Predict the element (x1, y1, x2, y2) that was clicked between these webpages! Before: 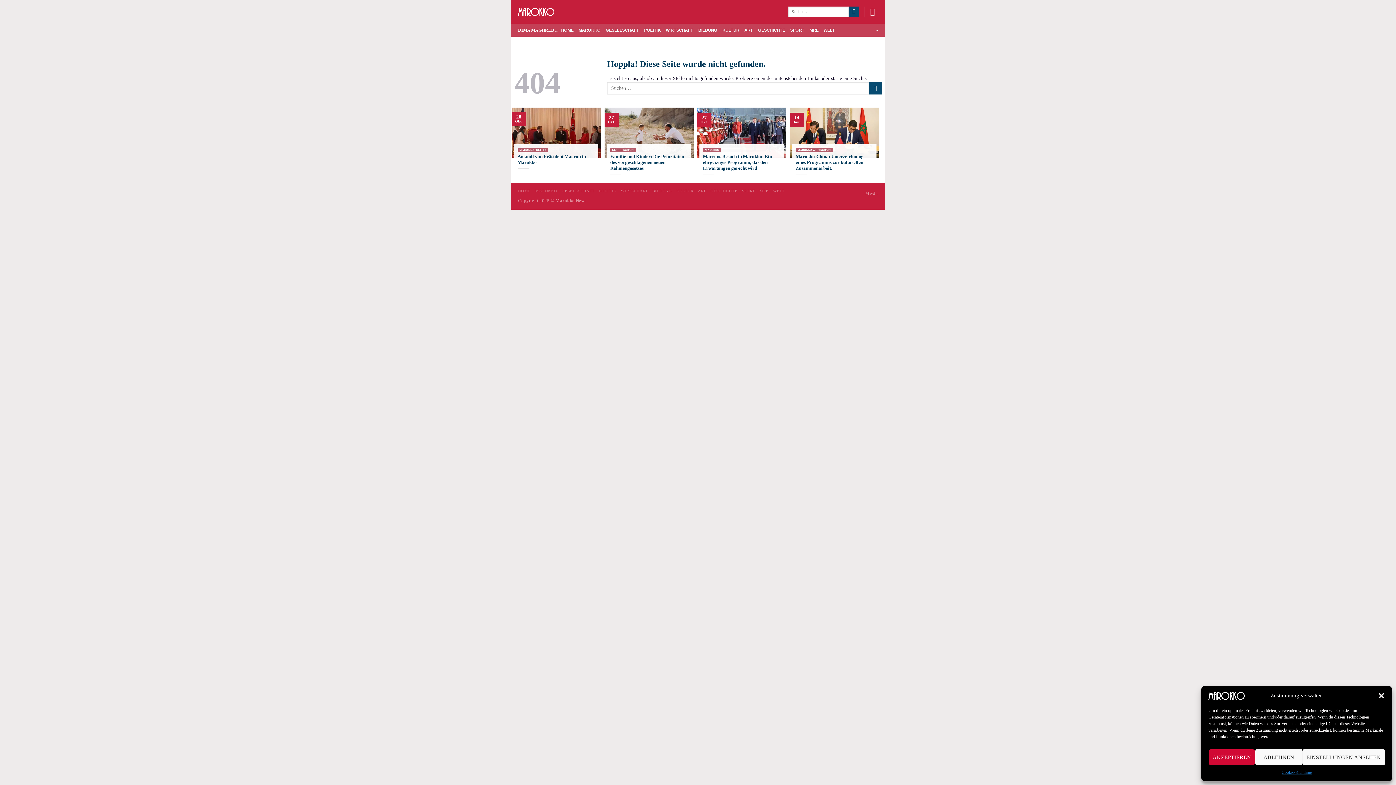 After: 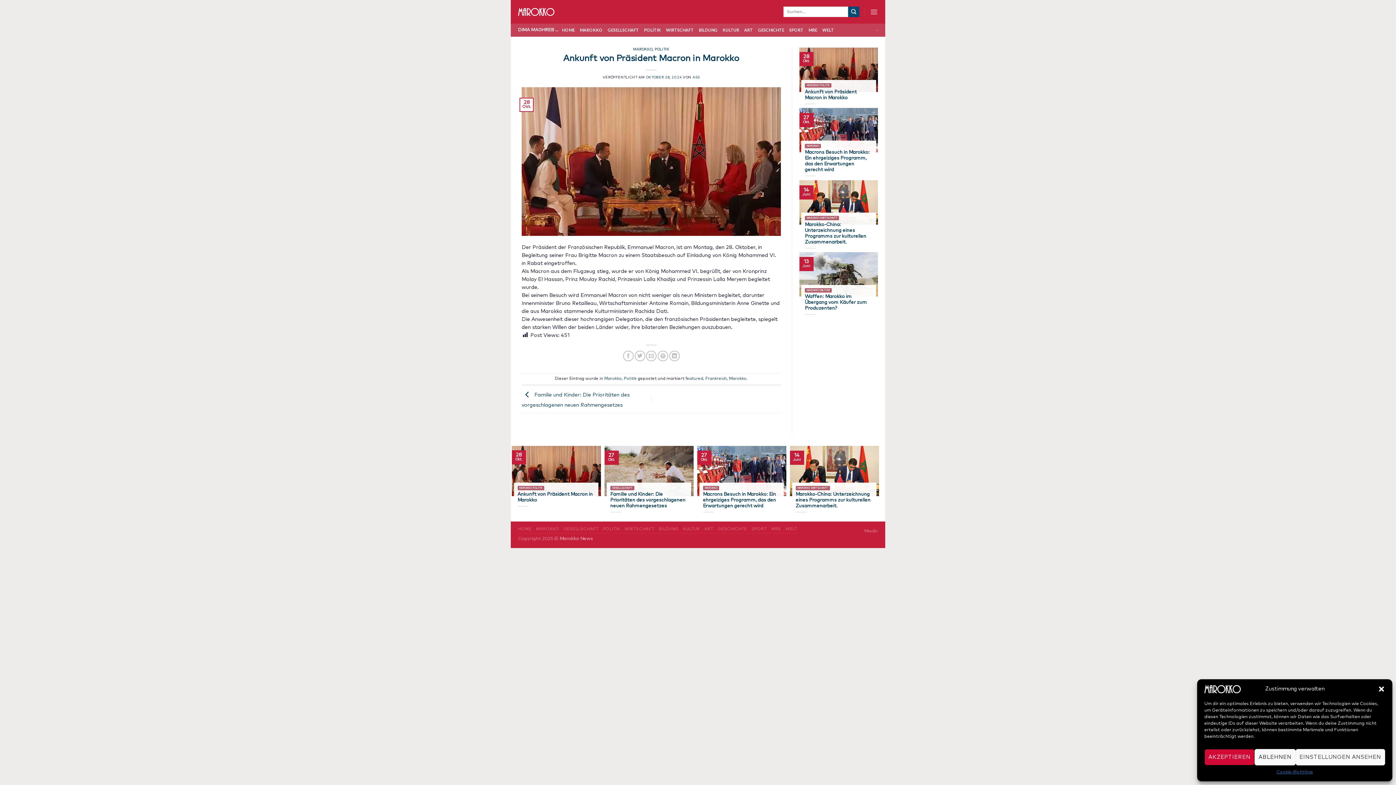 Action: label: Ankunft von Präsident Macron in Marokko bbox: (517, 153, 595, 165)